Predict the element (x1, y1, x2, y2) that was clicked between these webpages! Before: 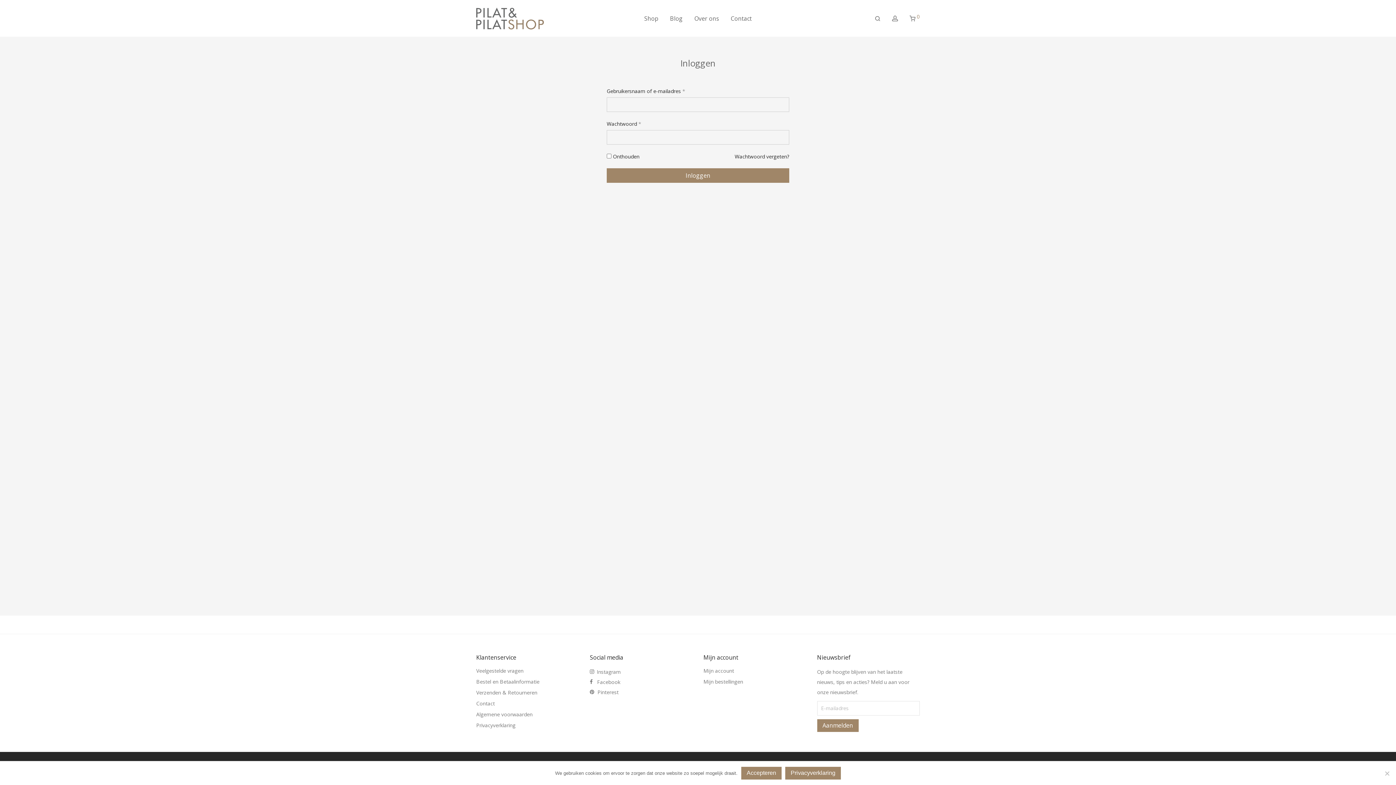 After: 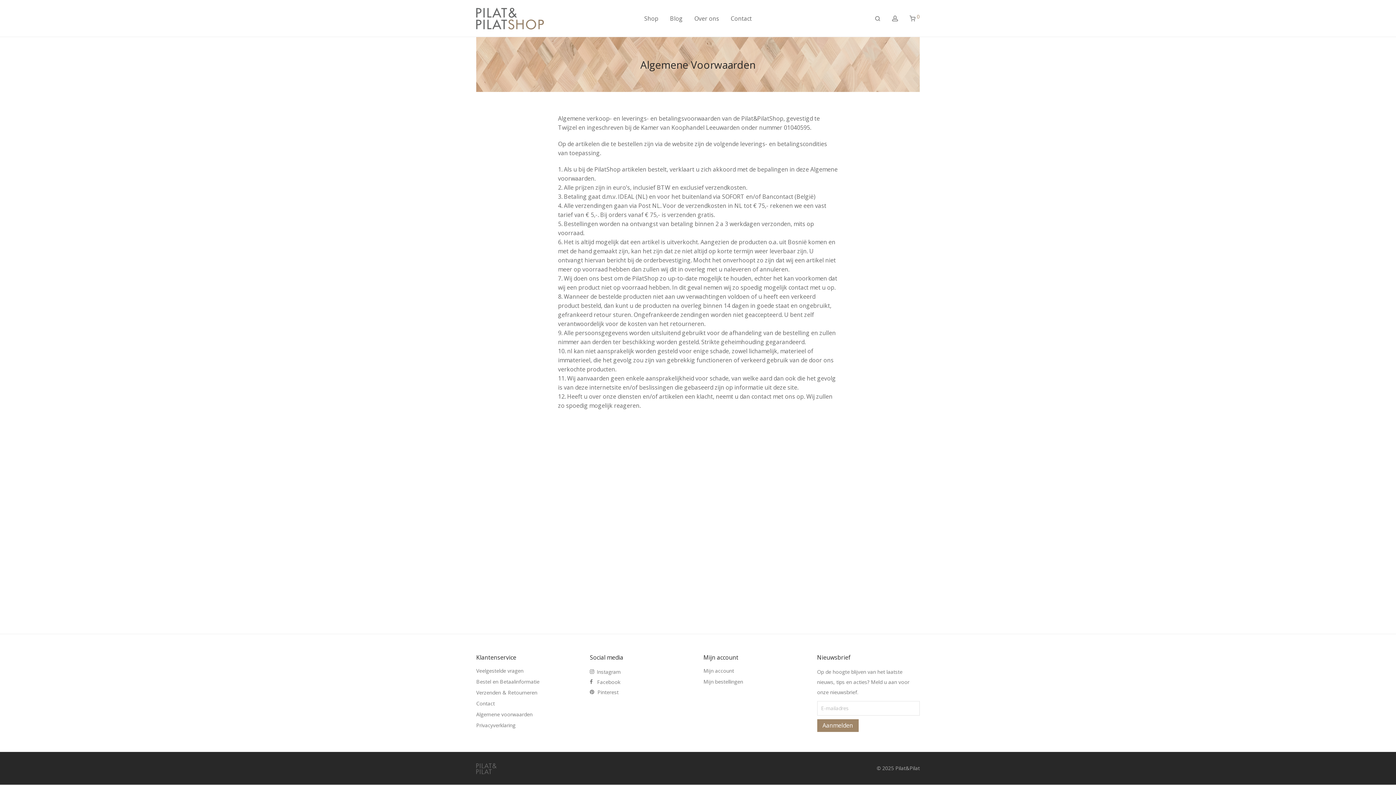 Action: bbox: (476, 711, 532, 718) label: Algemene voorwaarden